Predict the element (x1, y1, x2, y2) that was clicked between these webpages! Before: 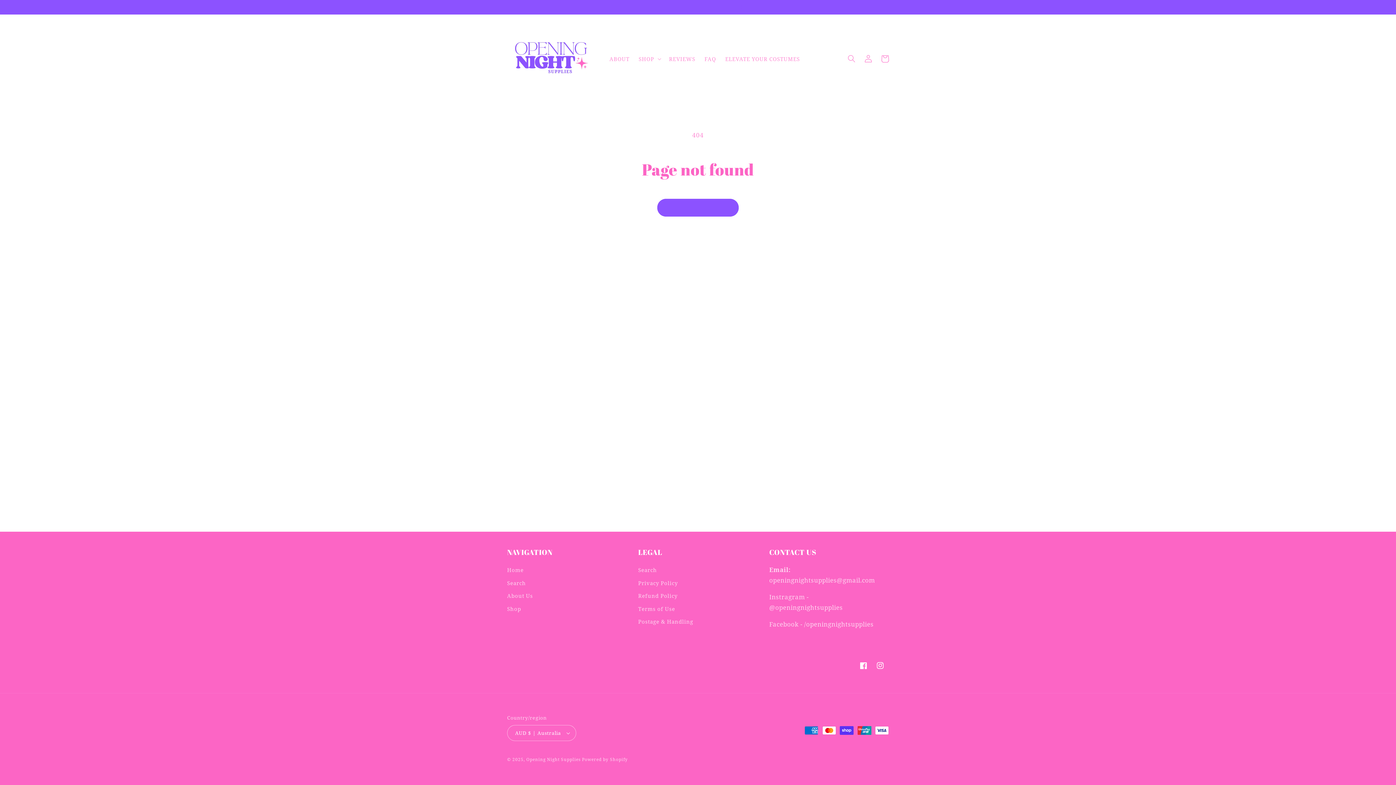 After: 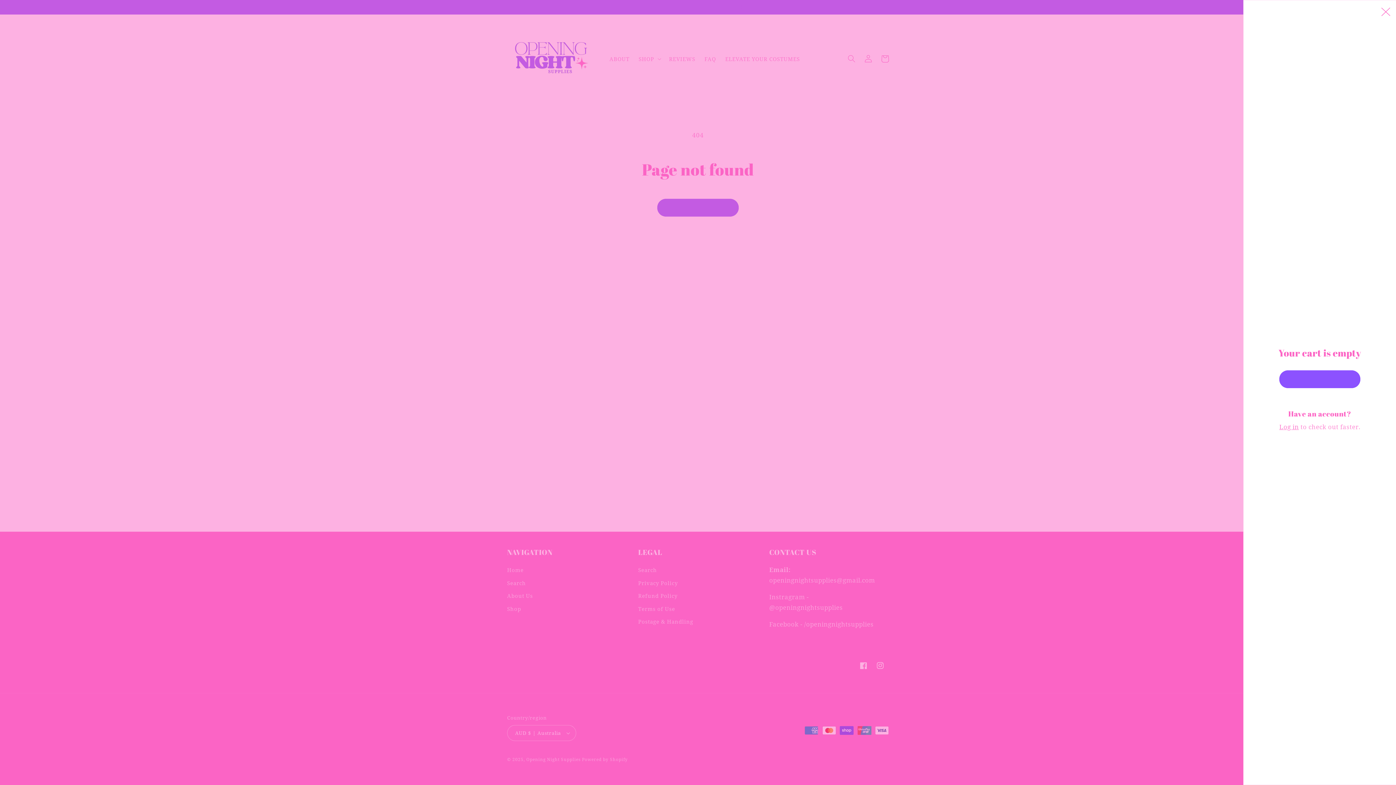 Action: label: Cart bbox: (876, 50, 893, 67)